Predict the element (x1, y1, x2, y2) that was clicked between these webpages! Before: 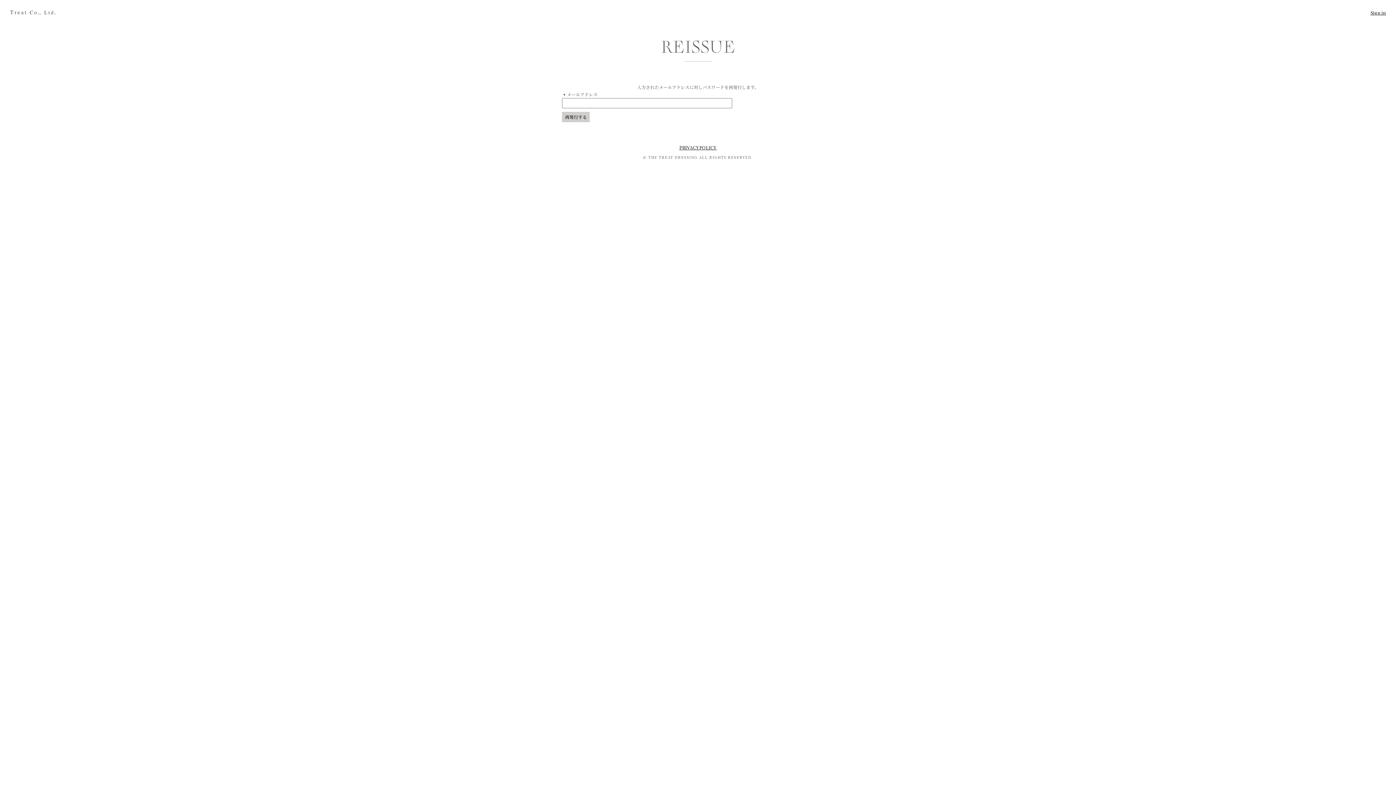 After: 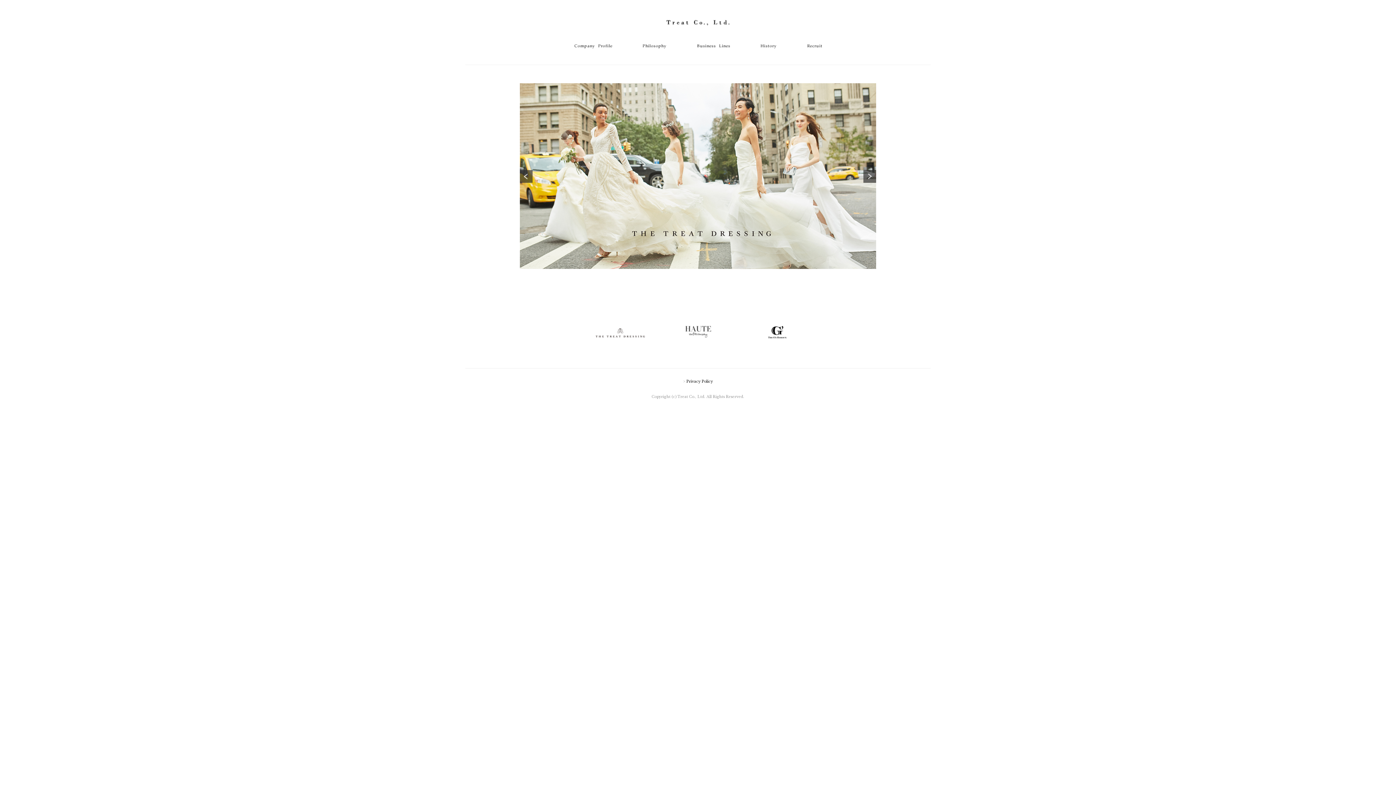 Action: bbox: (10, 10, 101, 14)